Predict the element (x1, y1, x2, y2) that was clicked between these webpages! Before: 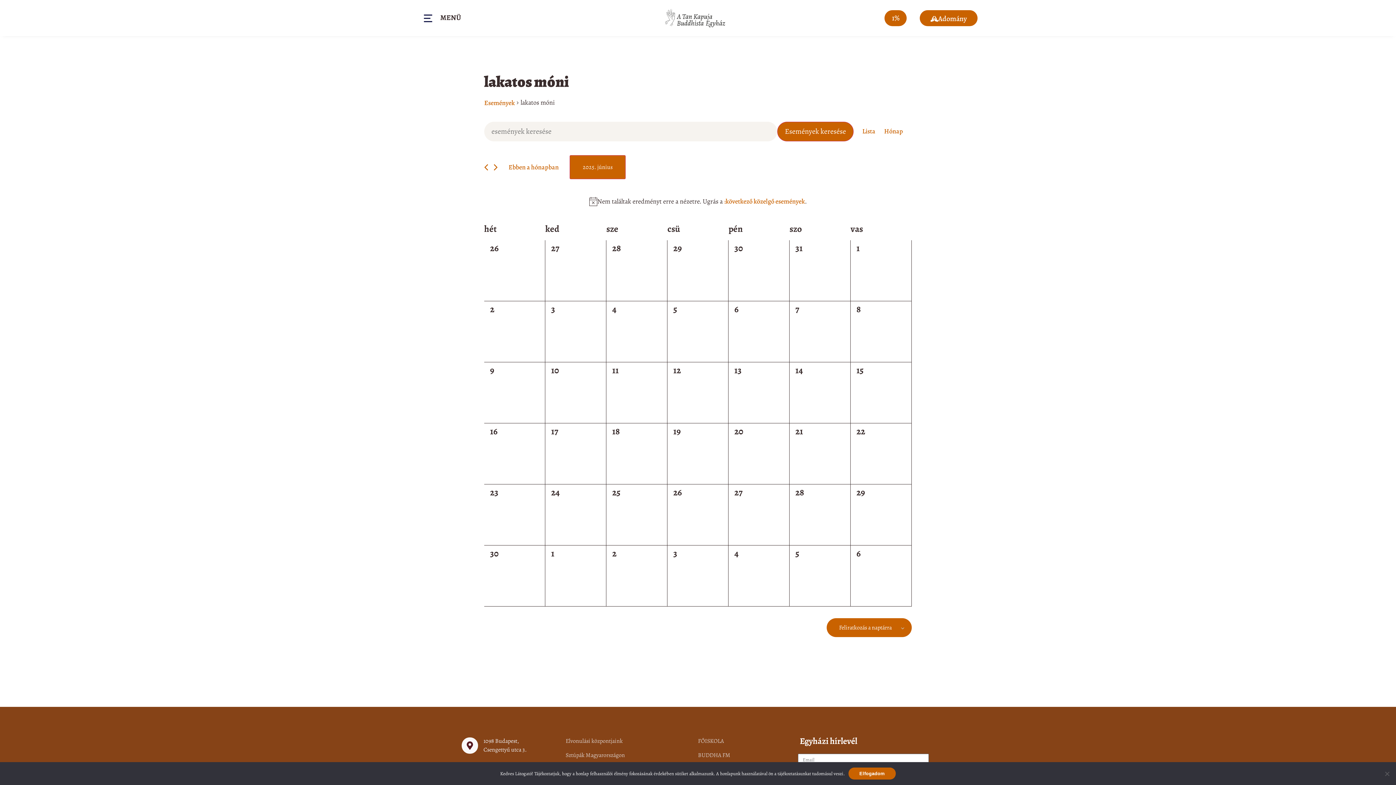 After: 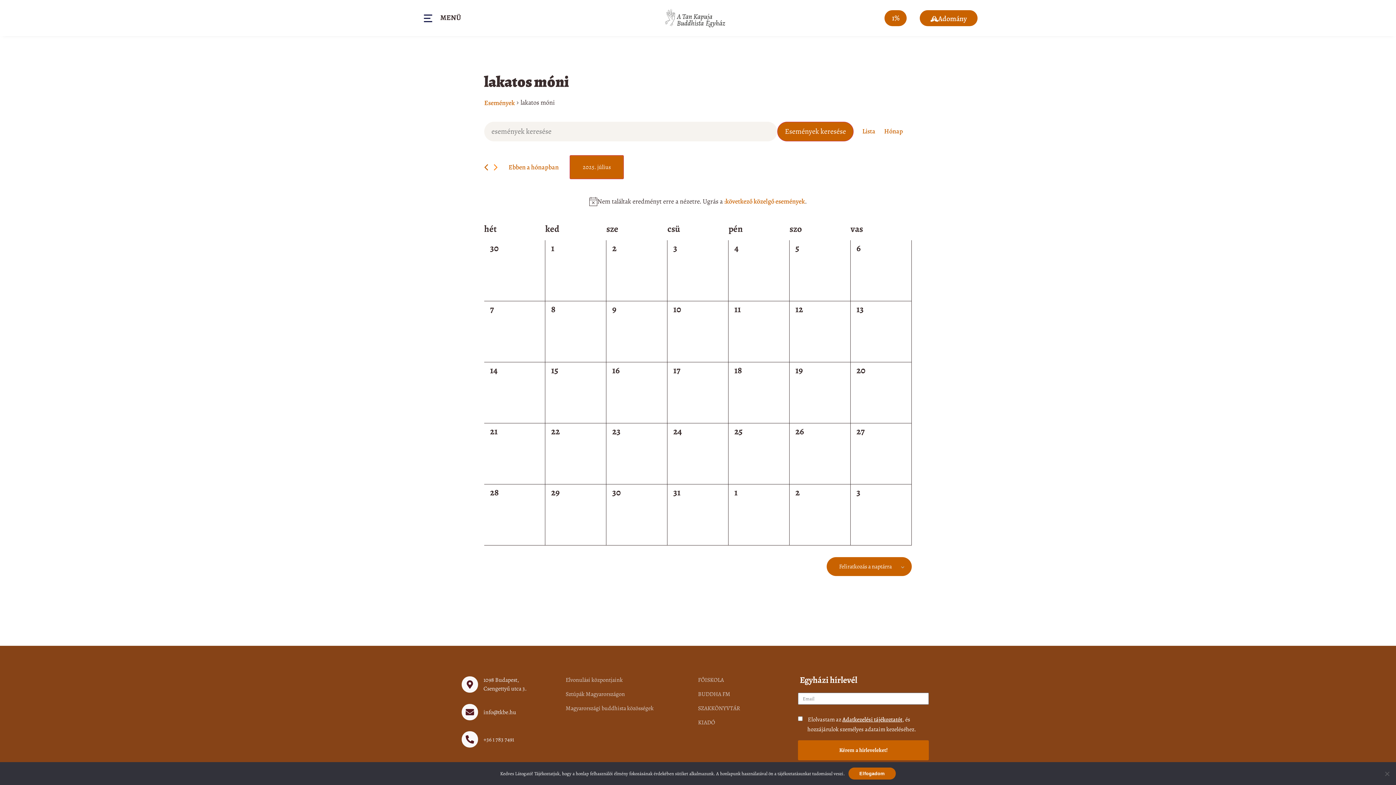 Action: label: Következő hónap bbox: (493, 163, 497, 170)